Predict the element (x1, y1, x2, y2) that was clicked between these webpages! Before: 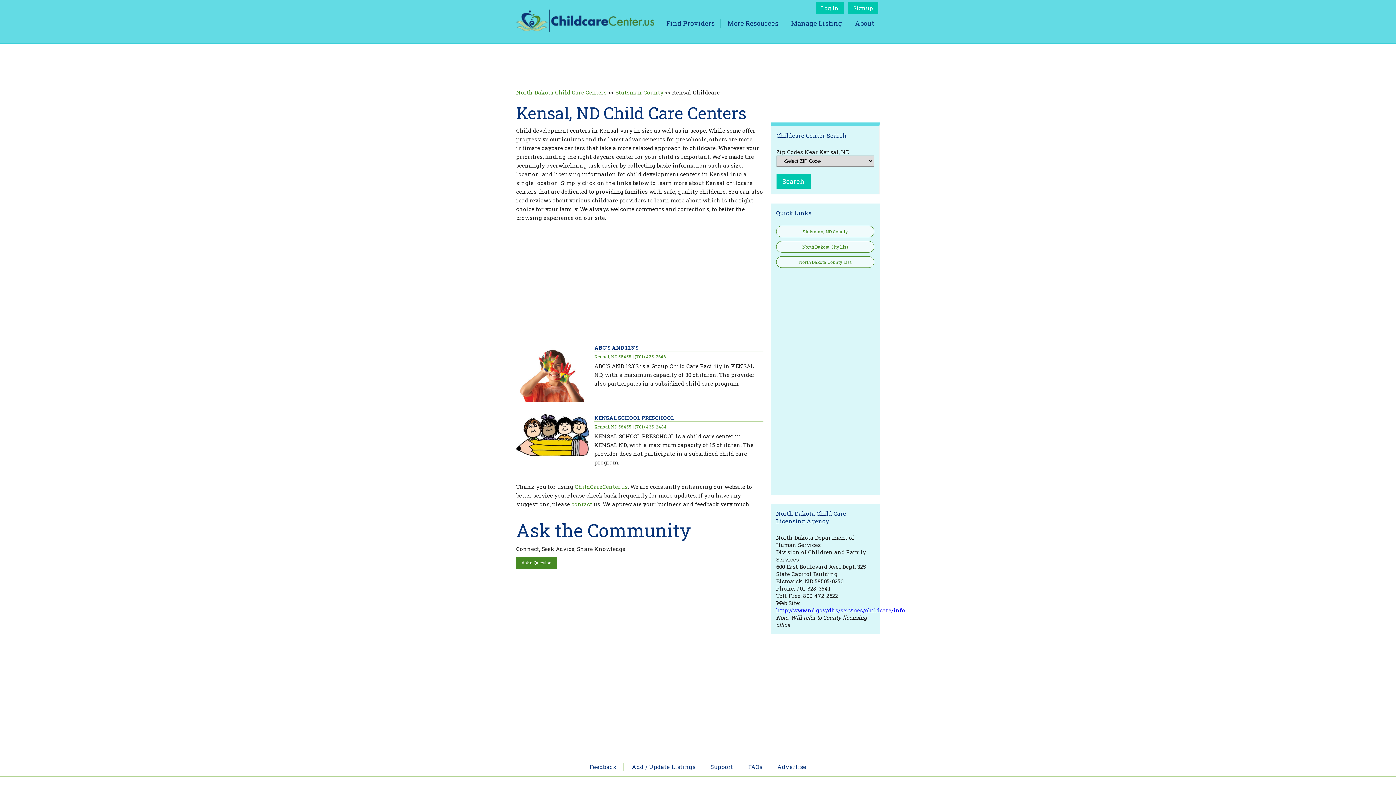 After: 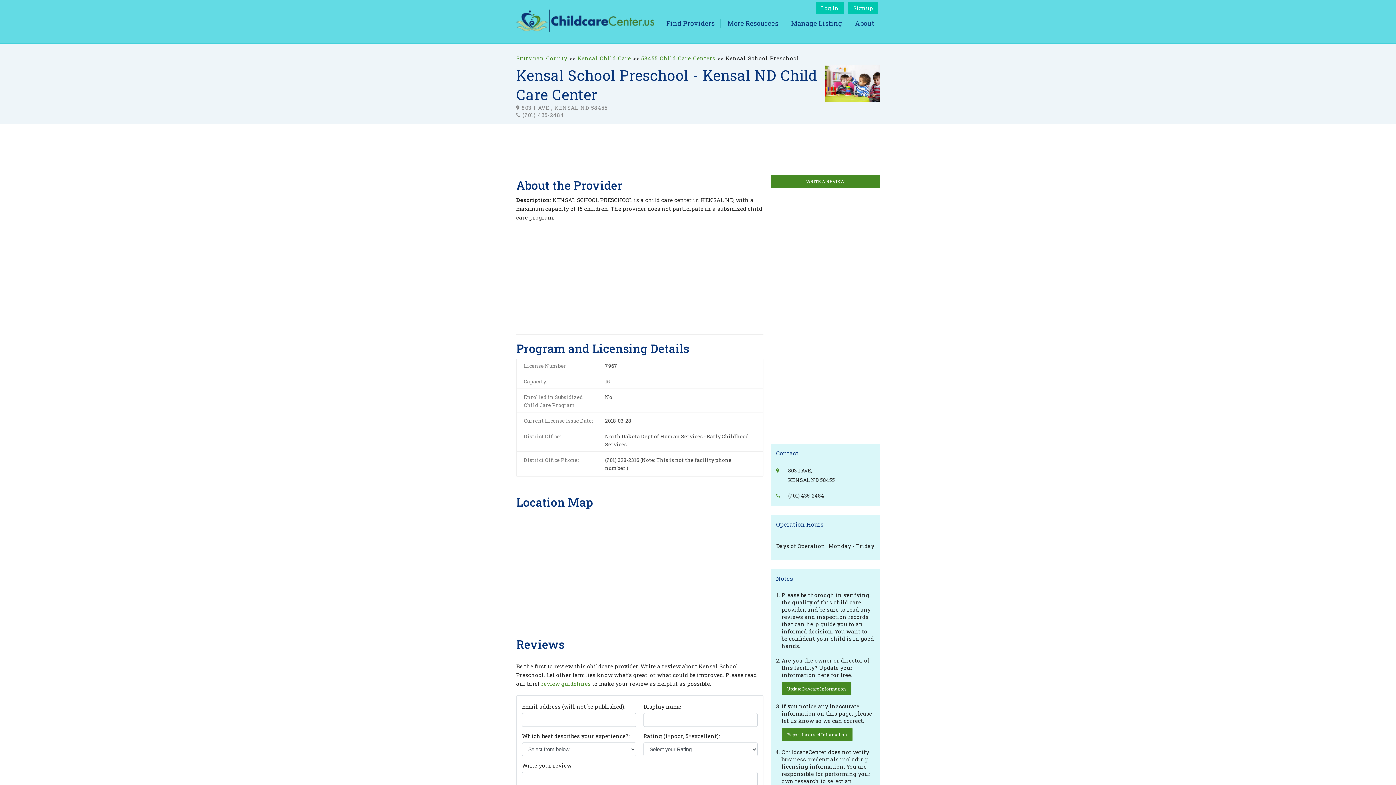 Action: label: KENSAL SCHOOL PRESCHOOL bbox: (594, 414, 674, 421)